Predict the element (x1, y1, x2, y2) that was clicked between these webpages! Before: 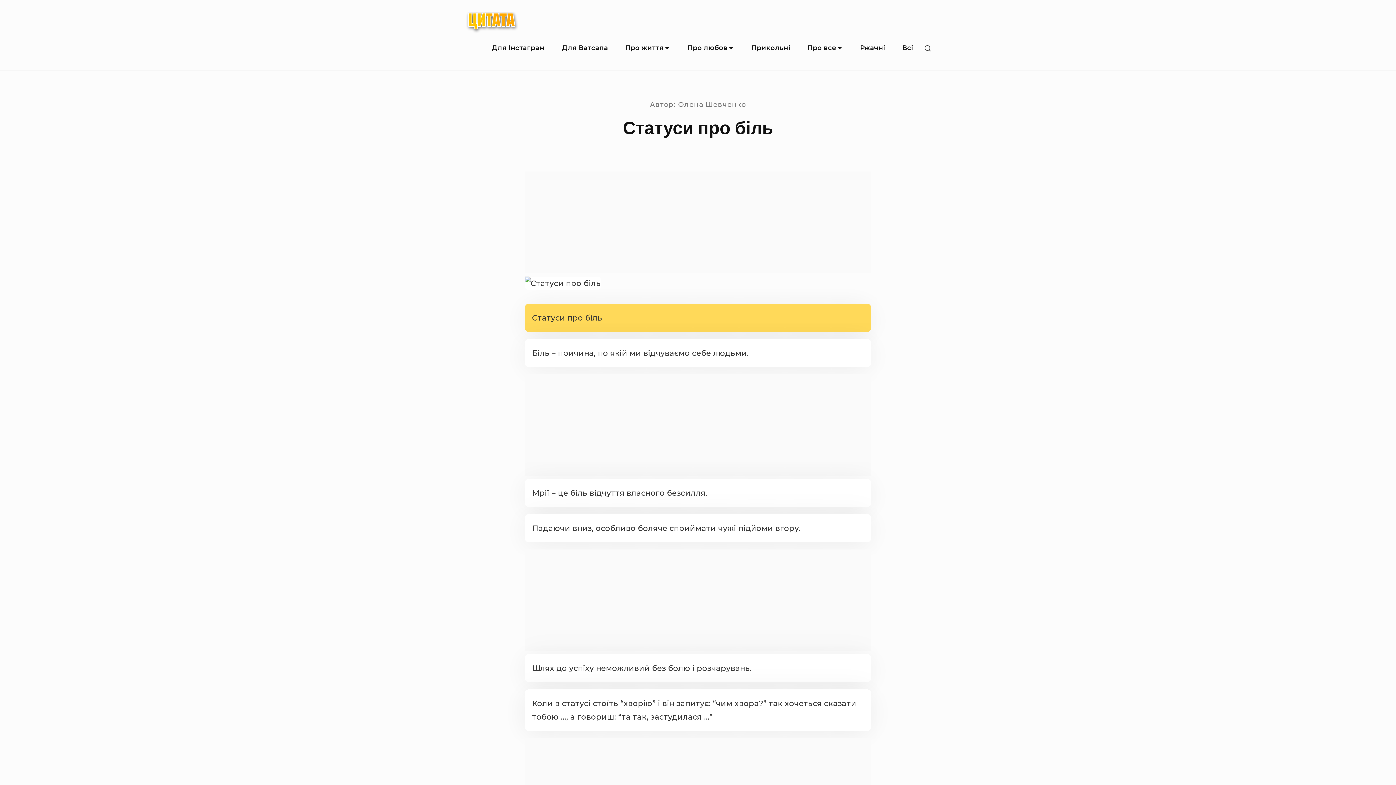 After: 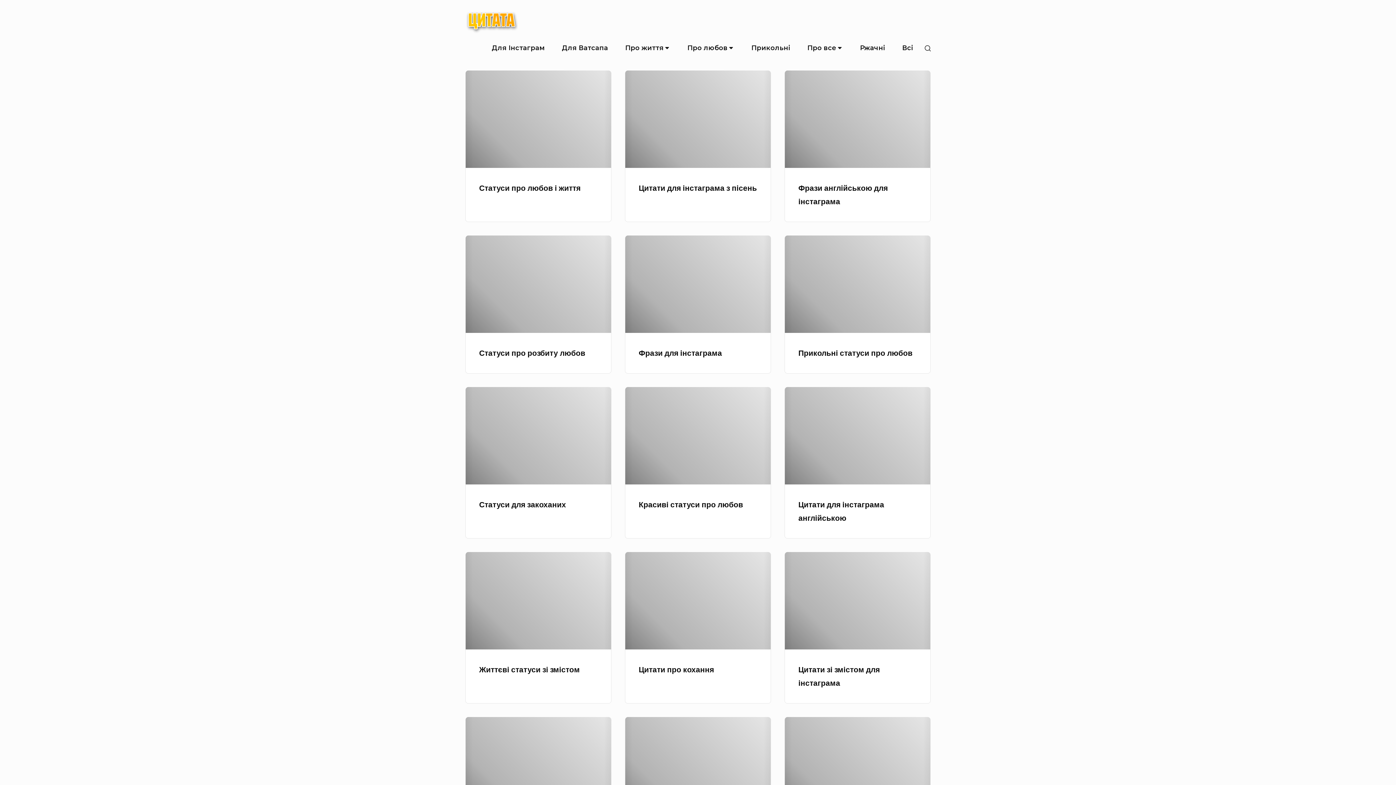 Action: bbox: (465, 10, 523, 35)